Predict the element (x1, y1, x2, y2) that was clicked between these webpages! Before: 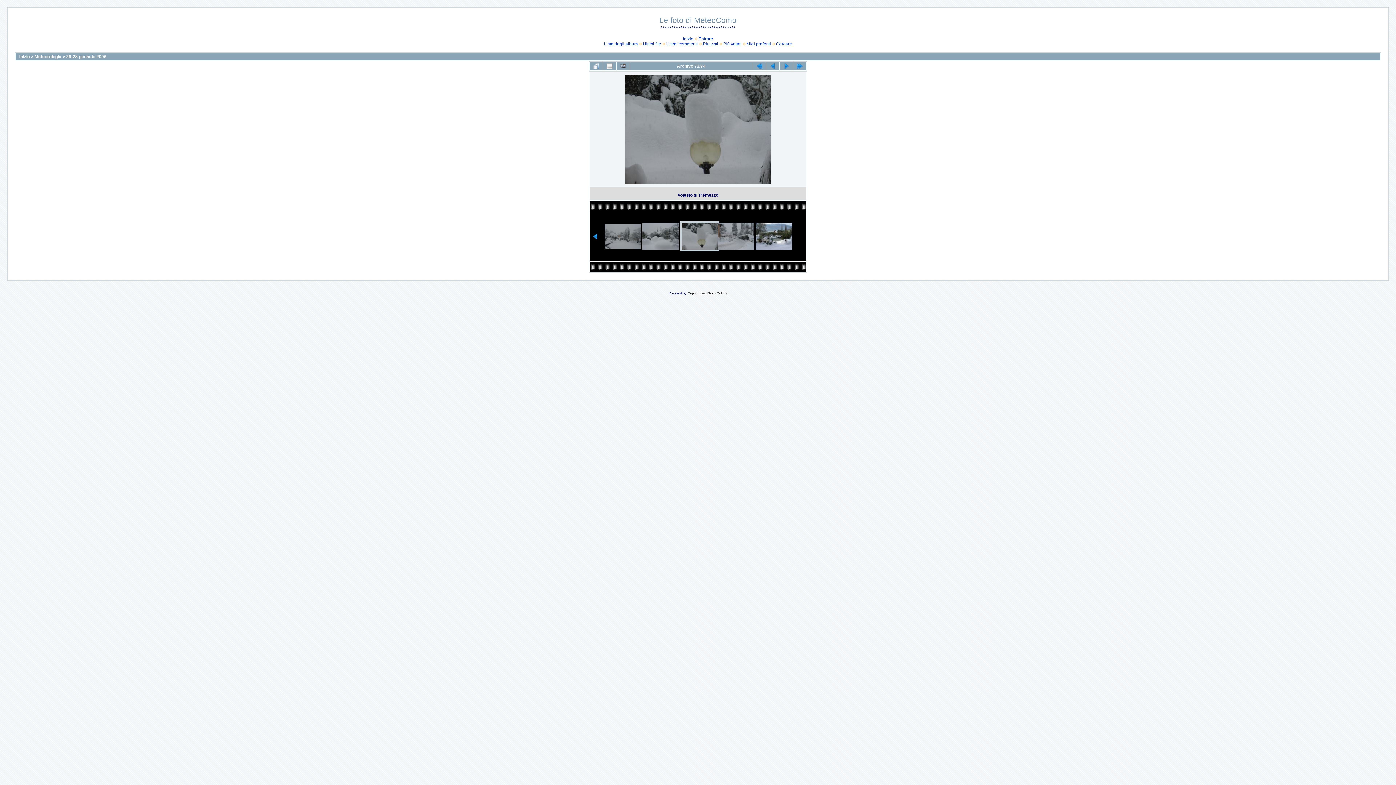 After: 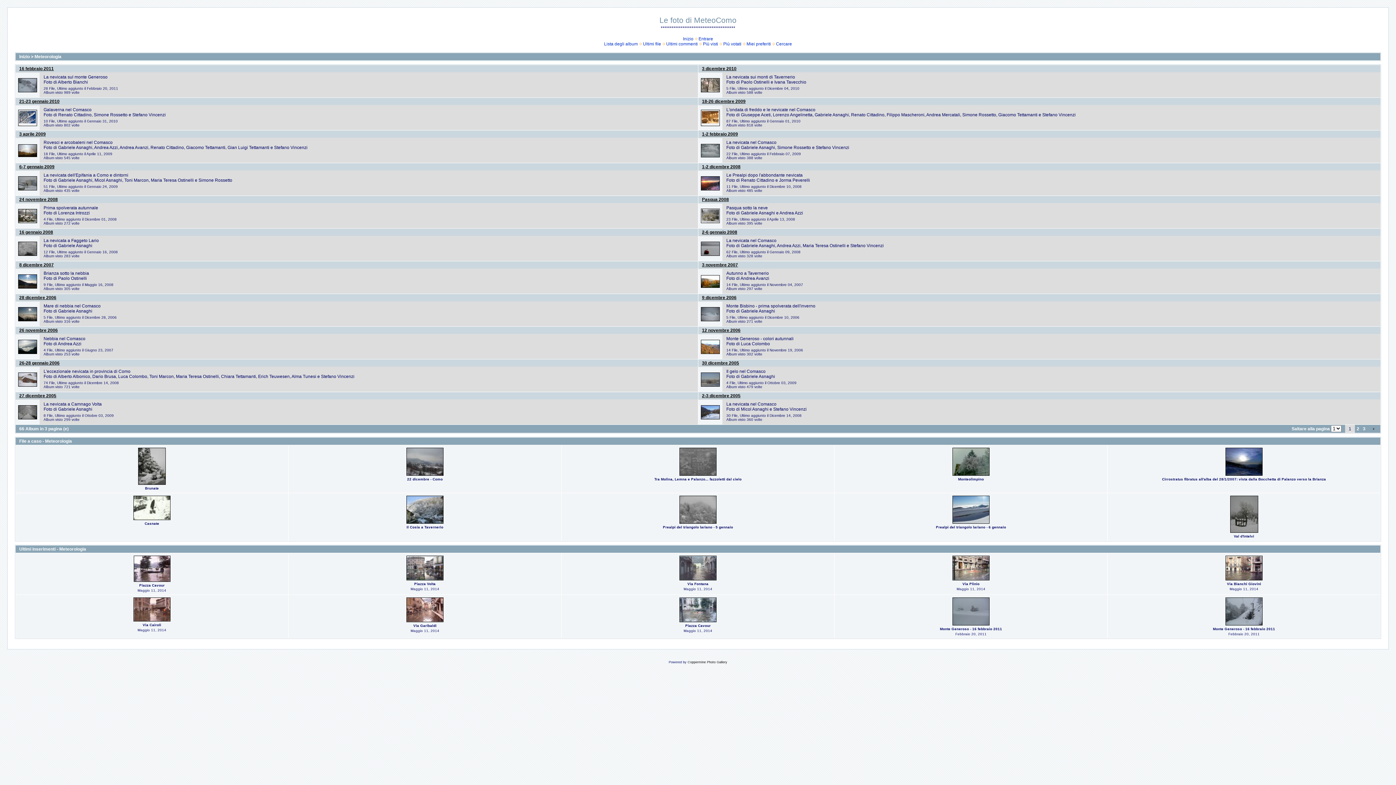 Action: label: Meteorologia bbox: (34, 54, 61, 59)